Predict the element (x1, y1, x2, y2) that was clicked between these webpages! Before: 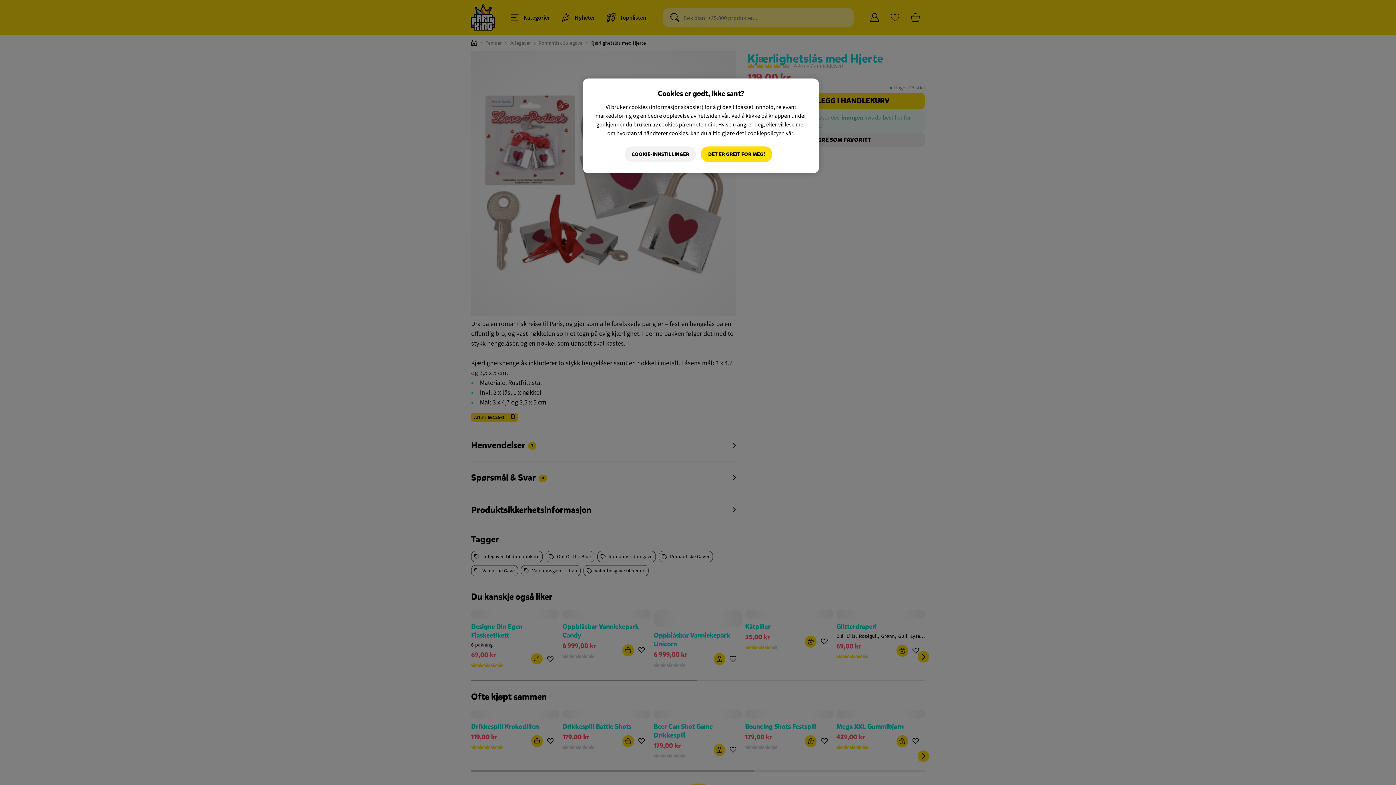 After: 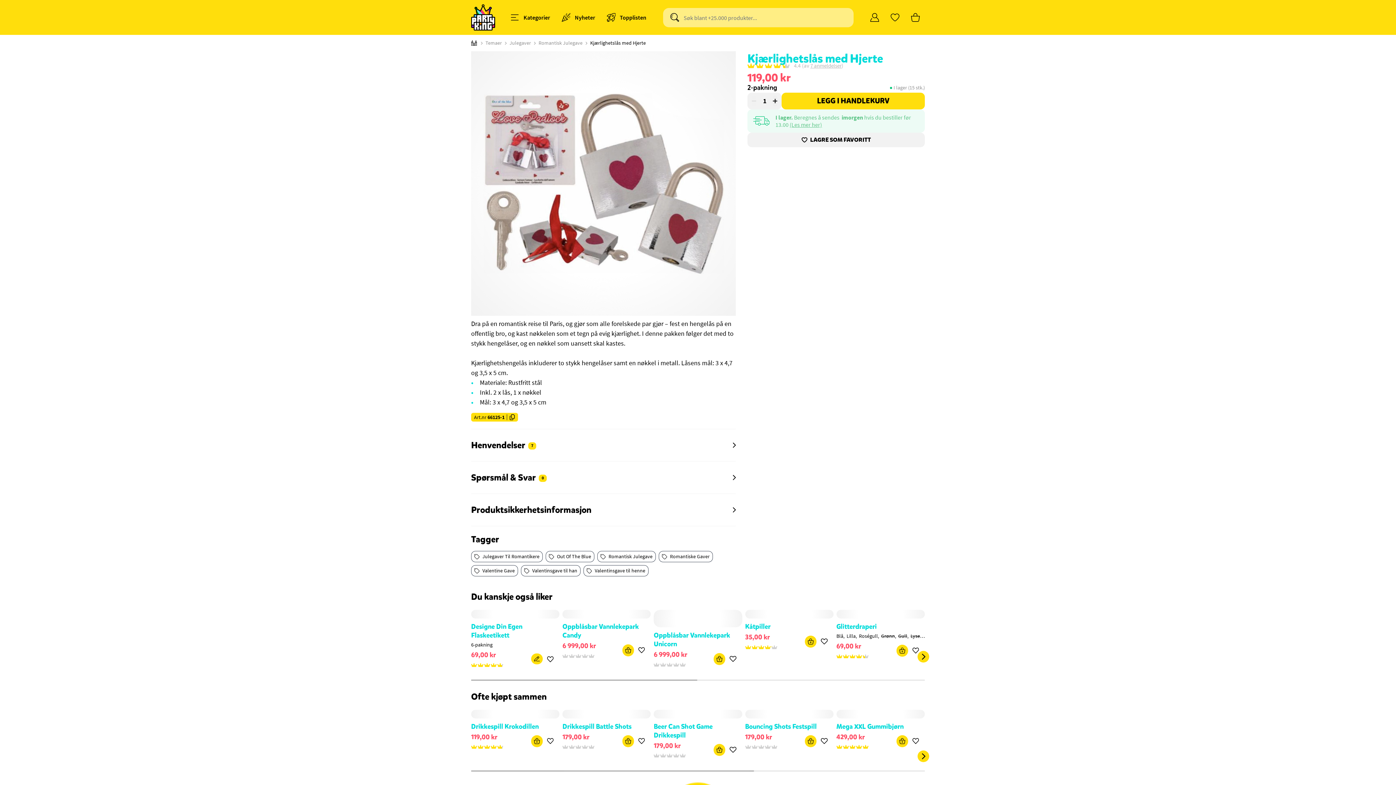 Action: label: DET ER GREIT FOR MEG! bbox: (701, 146, 772, 162)